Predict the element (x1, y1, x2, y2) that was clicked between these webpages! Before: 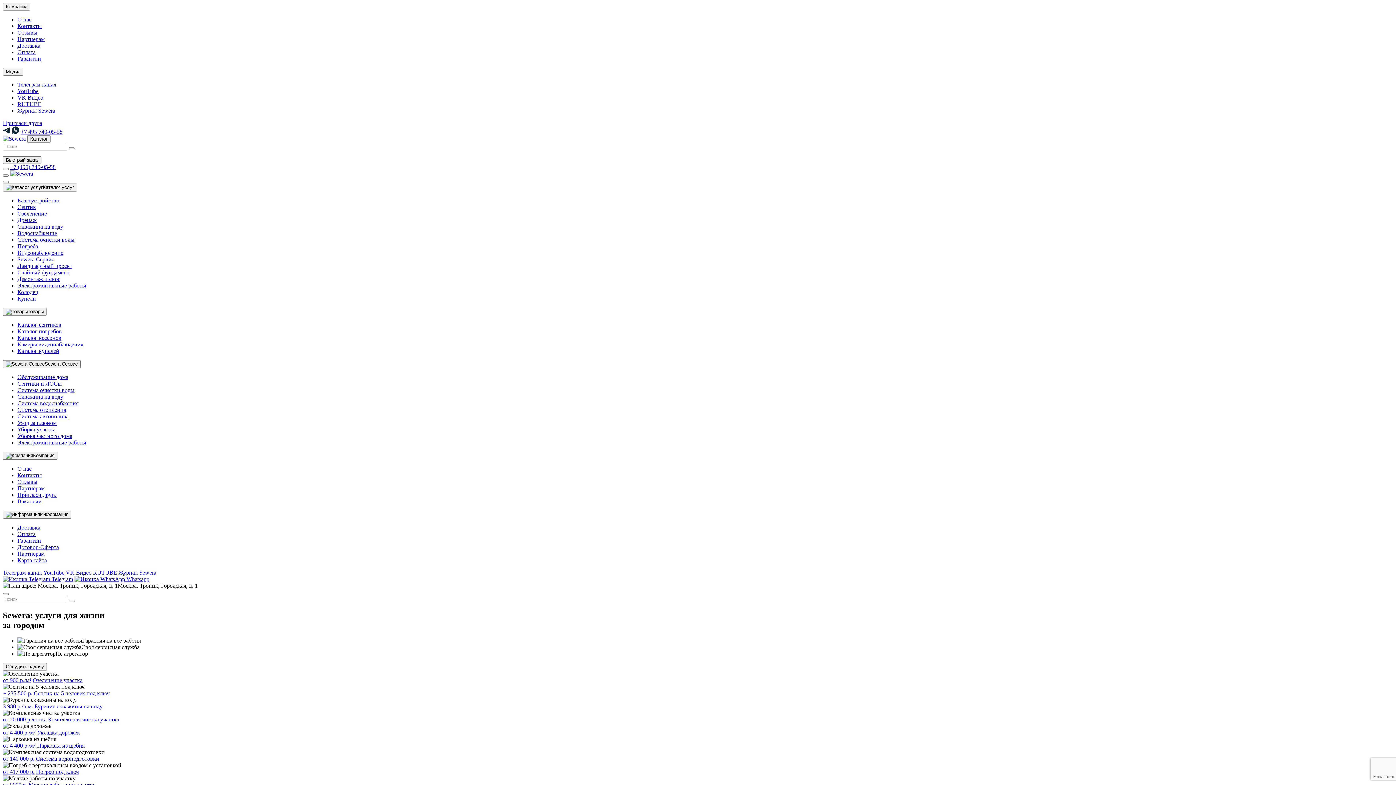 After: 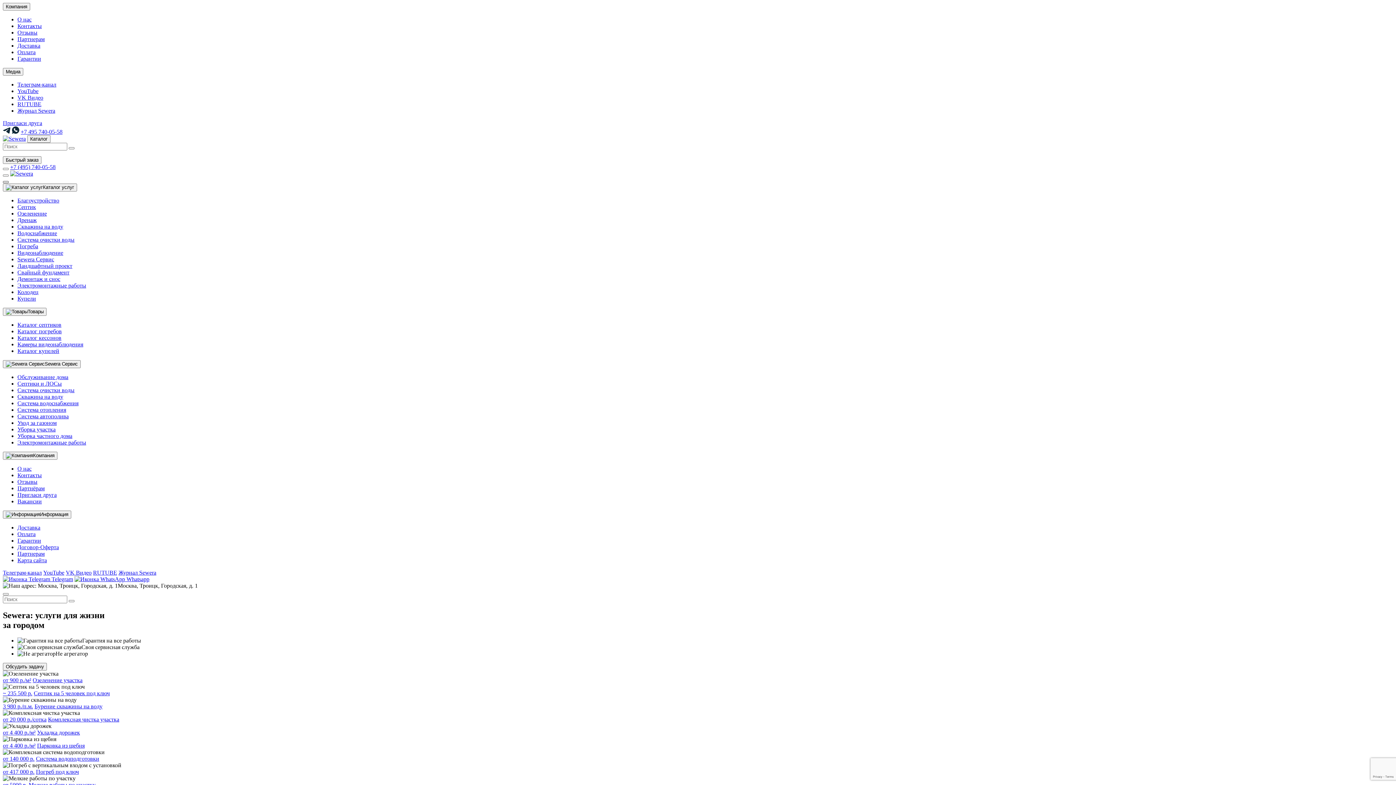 Action: bbox: (2, 181, 8, 183)